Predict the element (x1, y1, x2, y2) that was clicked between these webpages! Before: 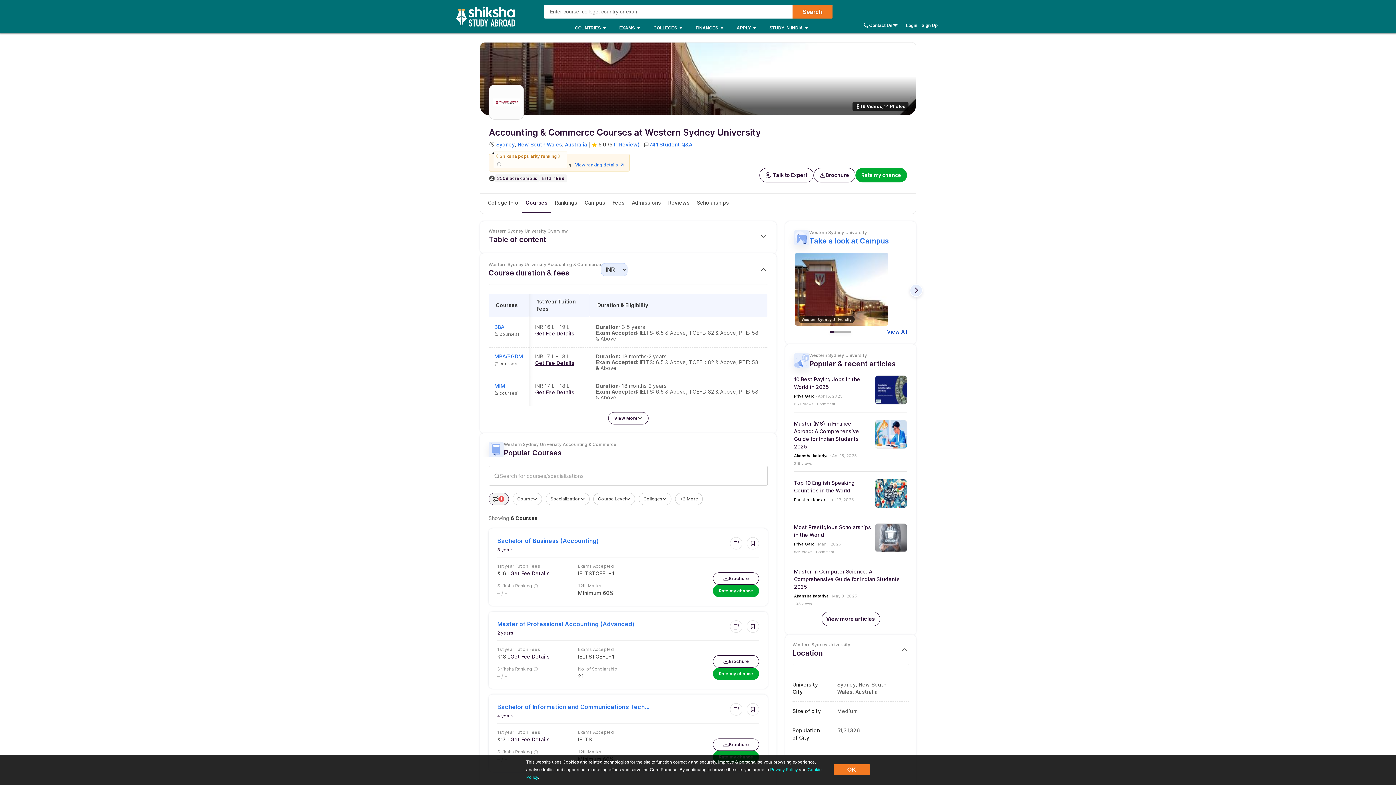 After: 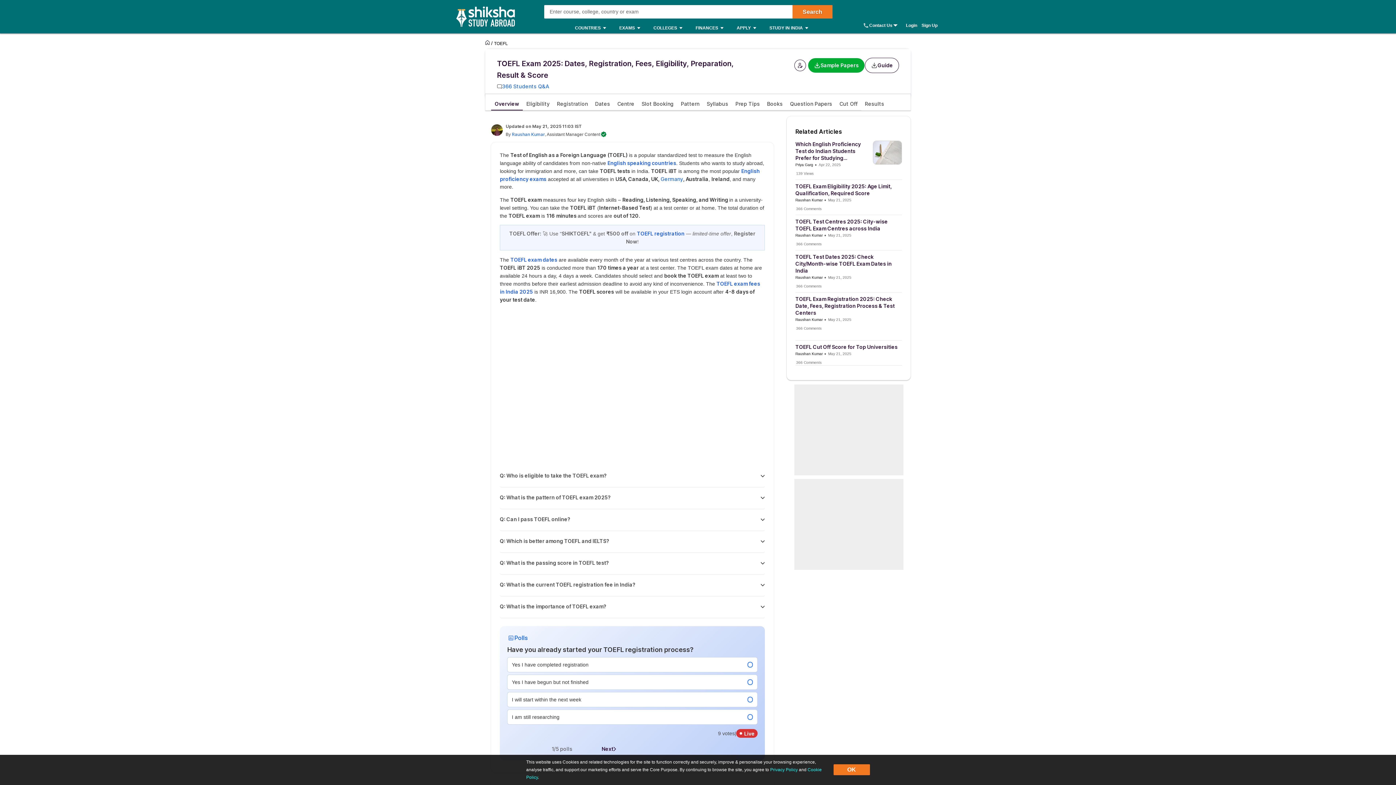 Action: bbox: (689, 329, 705, 336) label: TOEFL